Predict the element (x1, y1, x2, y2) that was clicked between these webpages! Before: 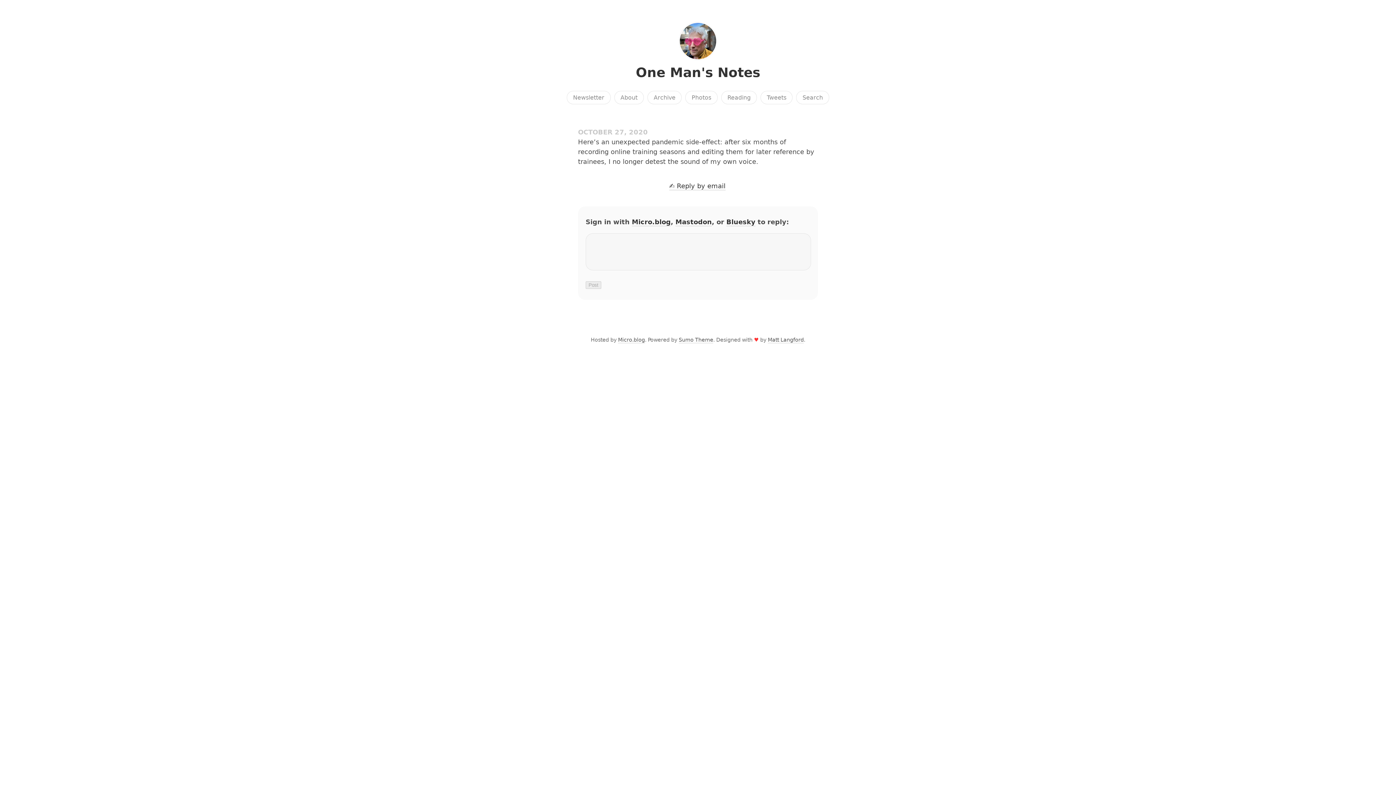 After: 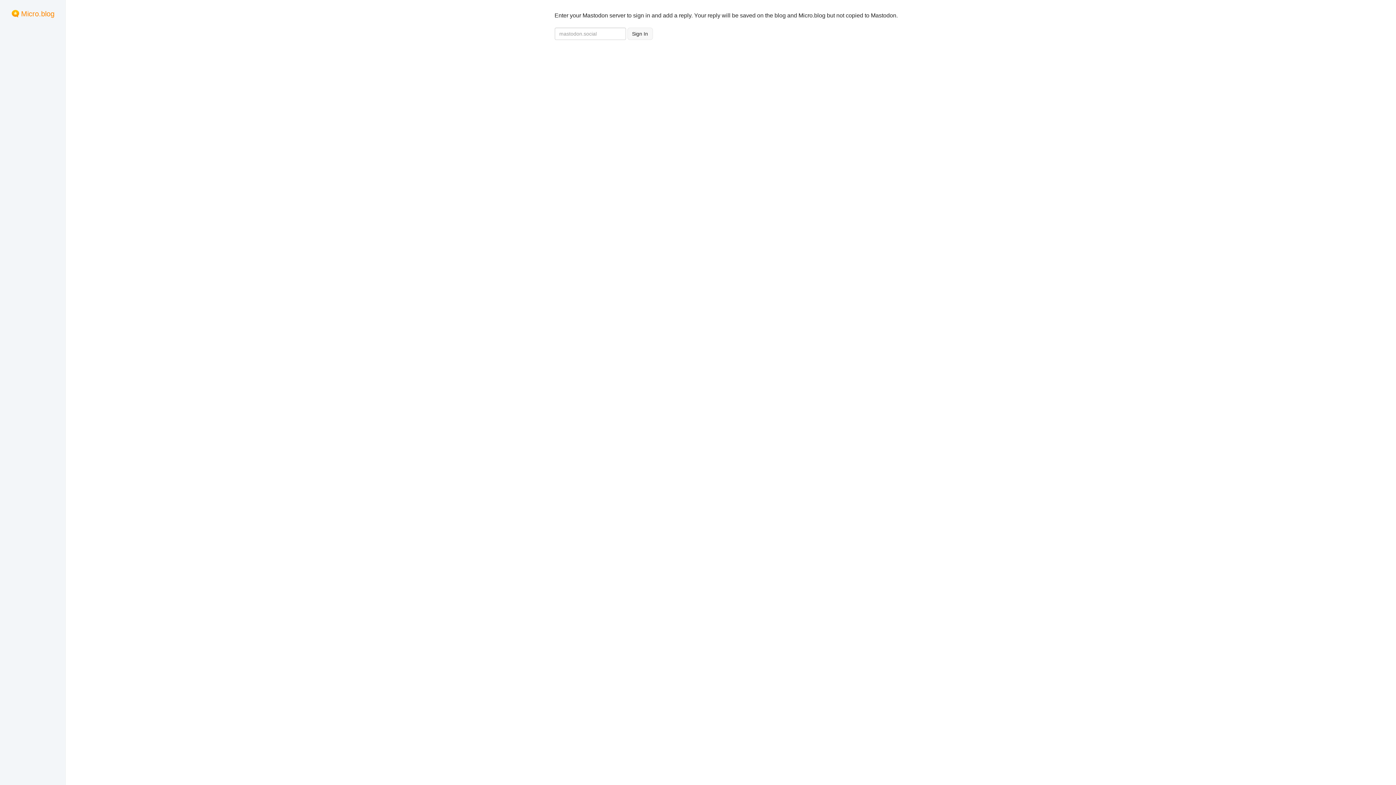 Action: label: Mastodon bbox: (675, 218, 712, 226)